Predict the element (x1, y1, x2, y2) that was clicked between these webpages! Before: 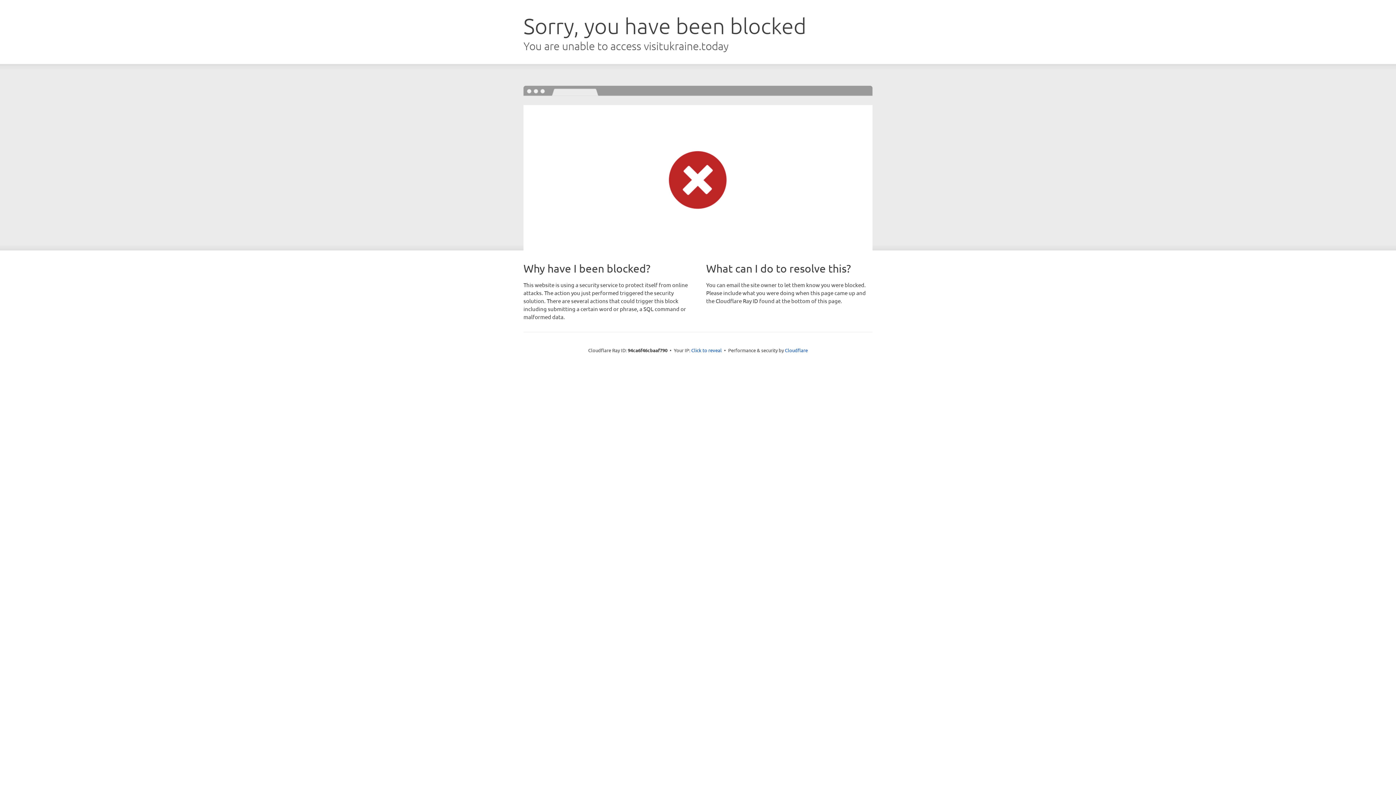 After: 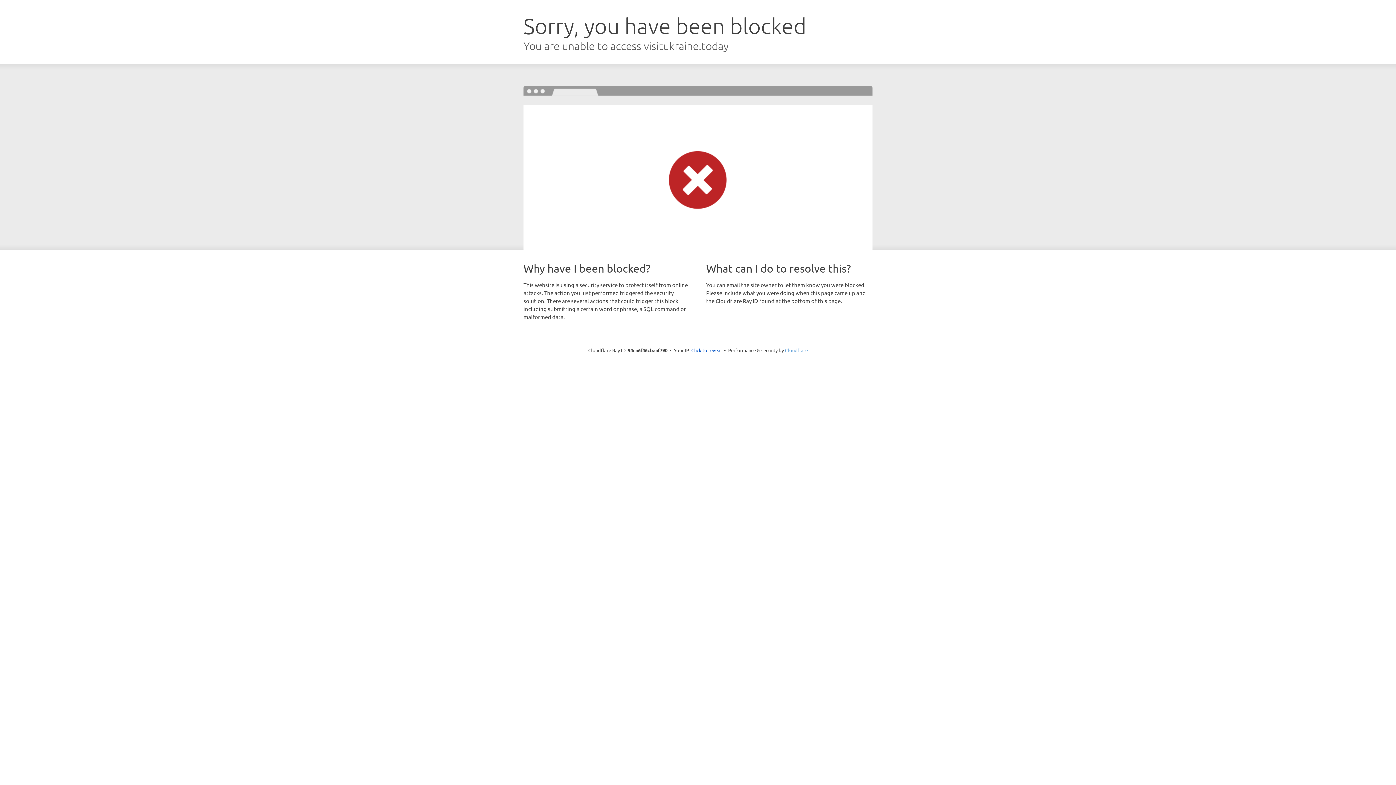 Action: bbox: (785, 347, 808, 353) label: Cloudflare